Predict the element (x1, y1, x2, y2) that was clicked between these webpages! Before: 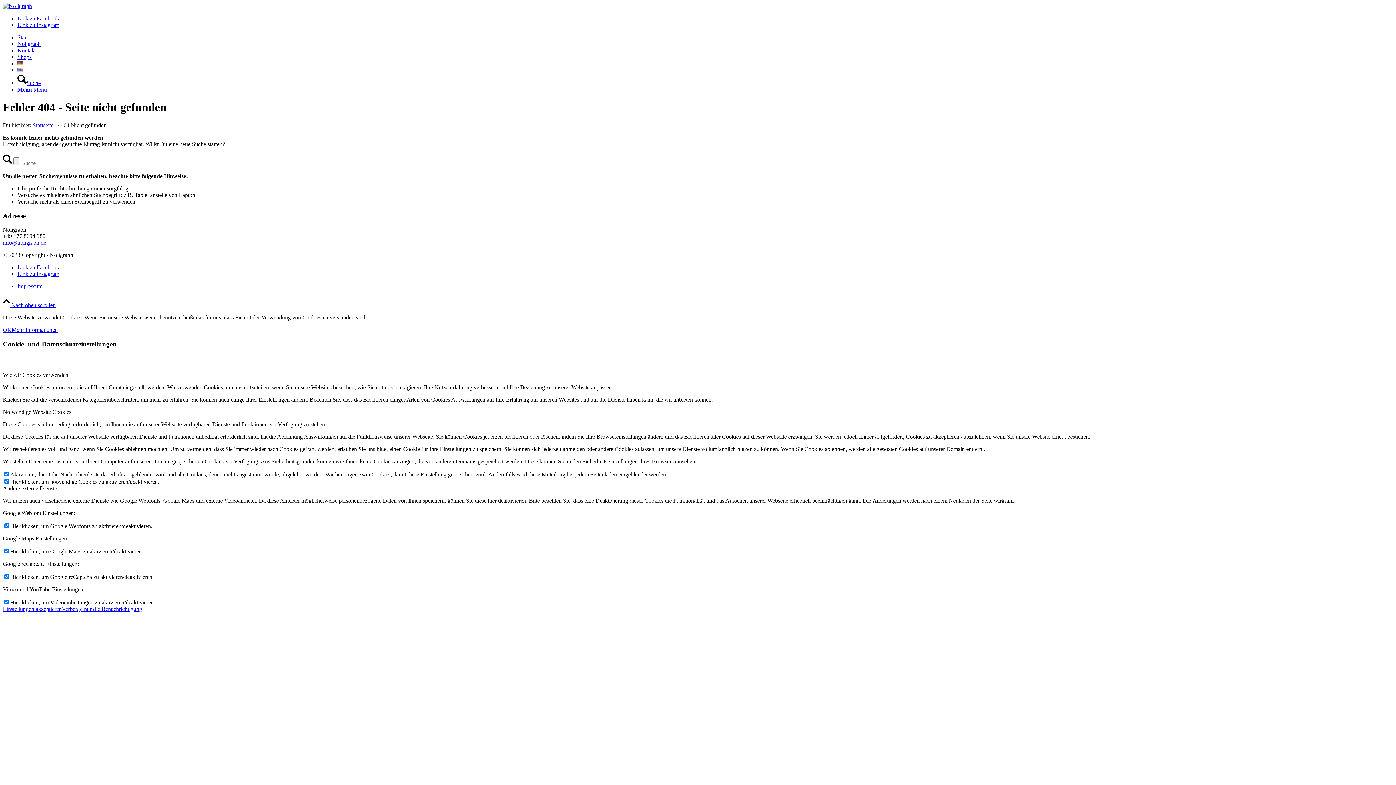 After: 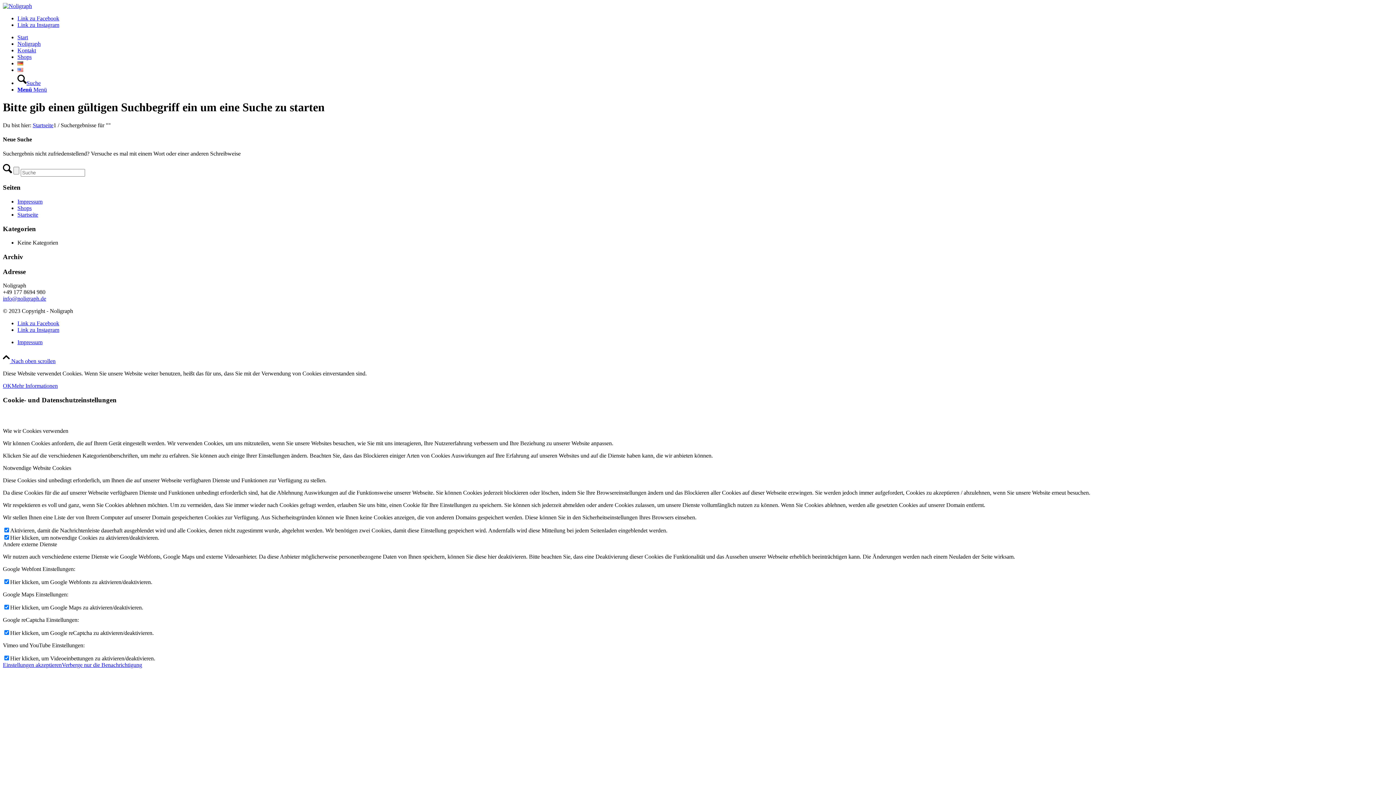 Action: label: Suche bbox: (17, 80, 40, 86)